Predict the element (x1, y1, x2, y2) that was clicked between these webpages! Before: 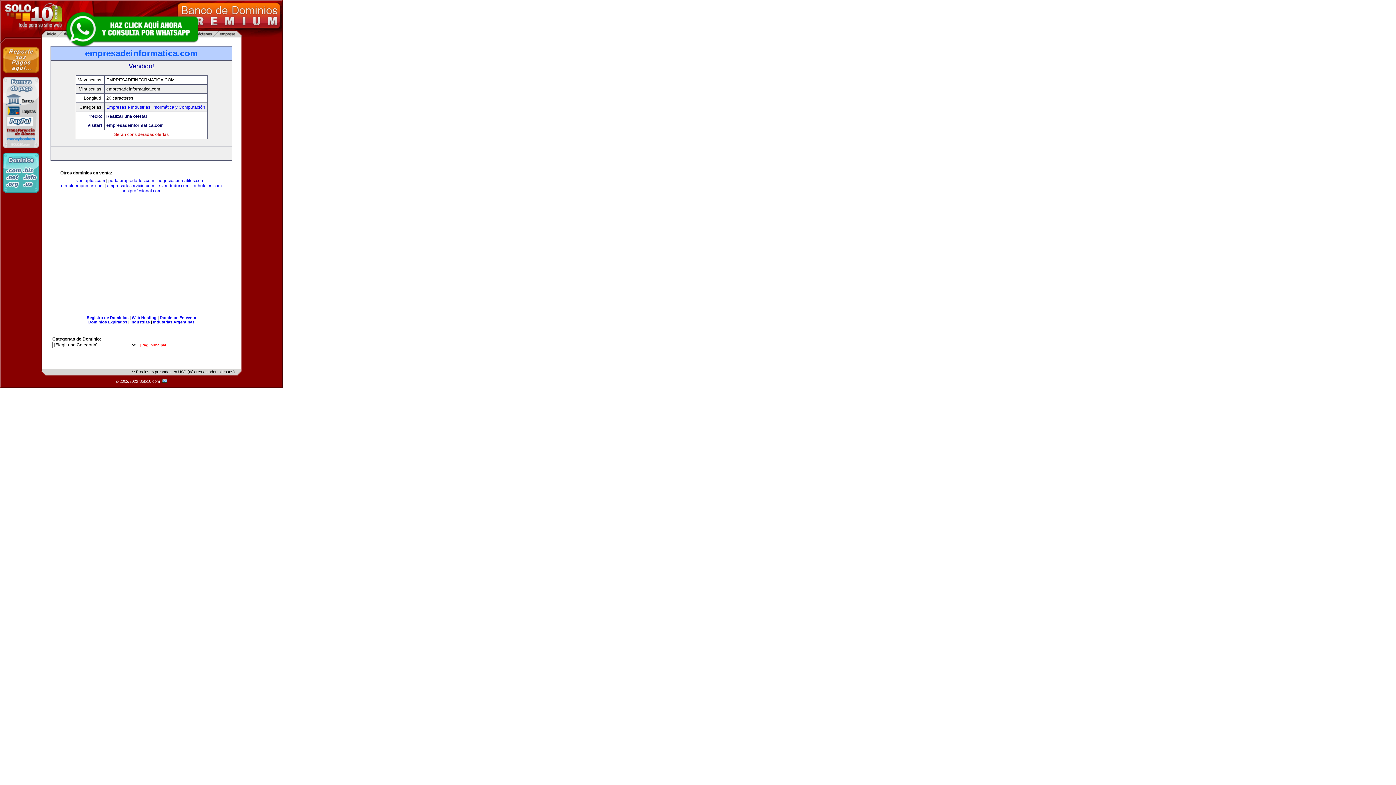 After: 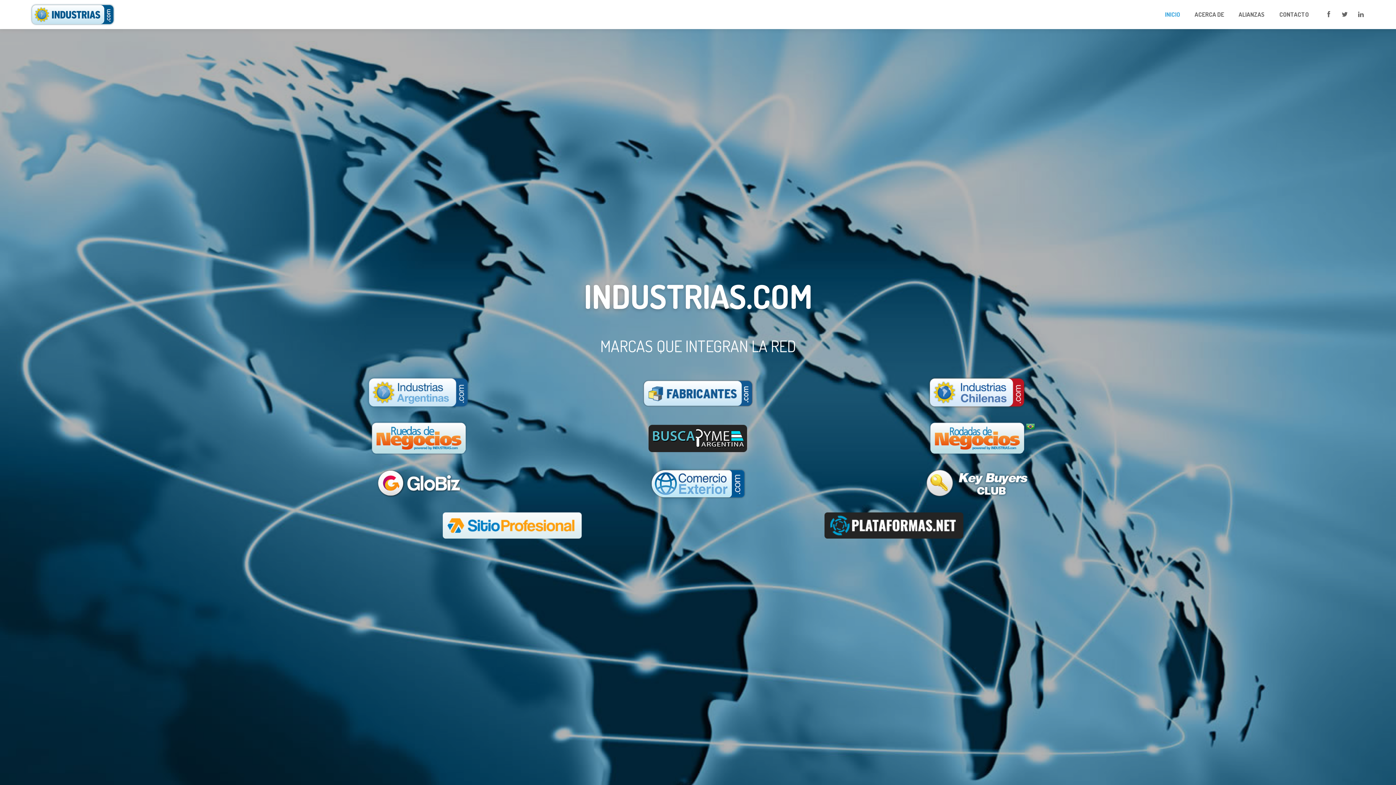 Action: bbox: (130, 320, 149, 324) label: Industrias